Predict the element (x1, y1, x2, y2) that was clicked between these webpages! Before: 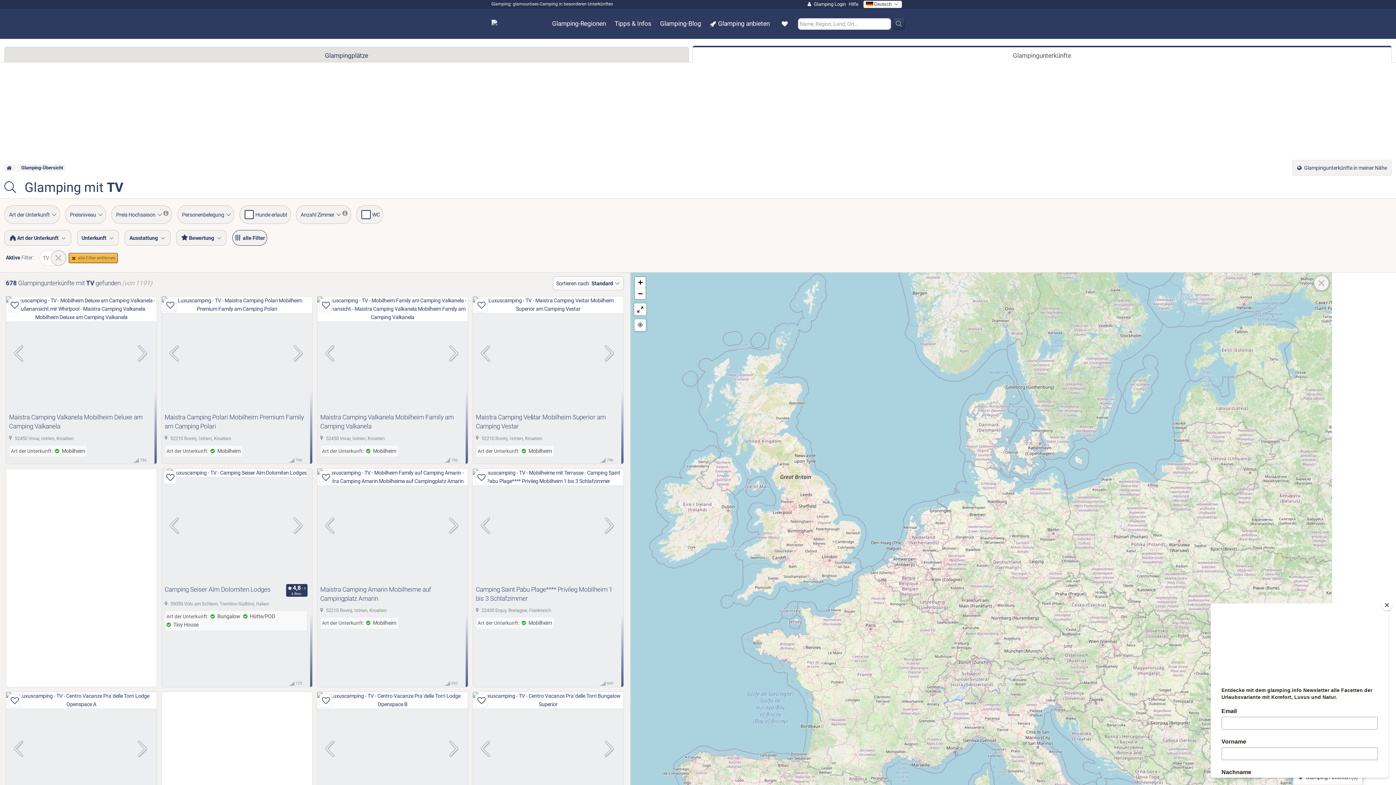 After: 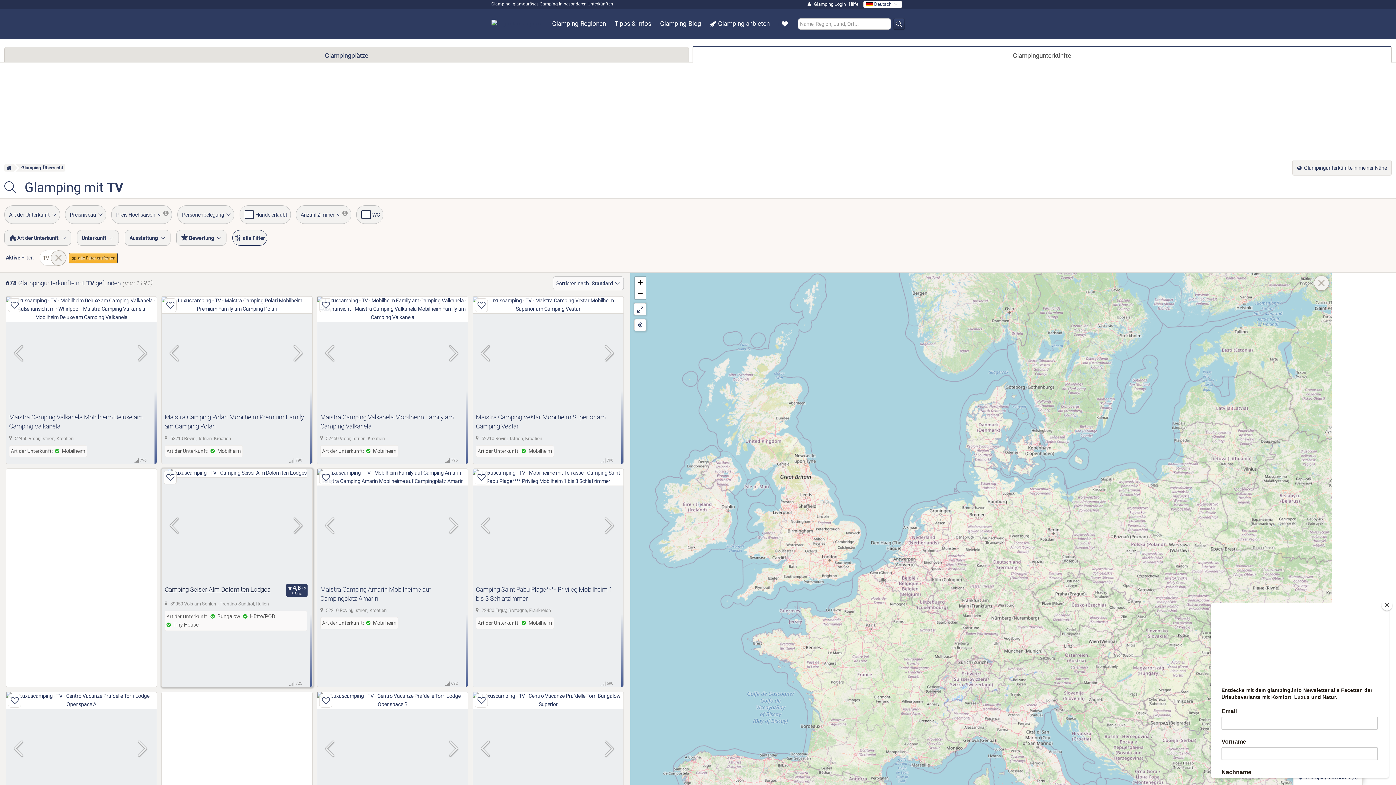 Action: label: Camping Seiser Alm Dolomiten Lodges bbox: (164, 583, 284, 594)